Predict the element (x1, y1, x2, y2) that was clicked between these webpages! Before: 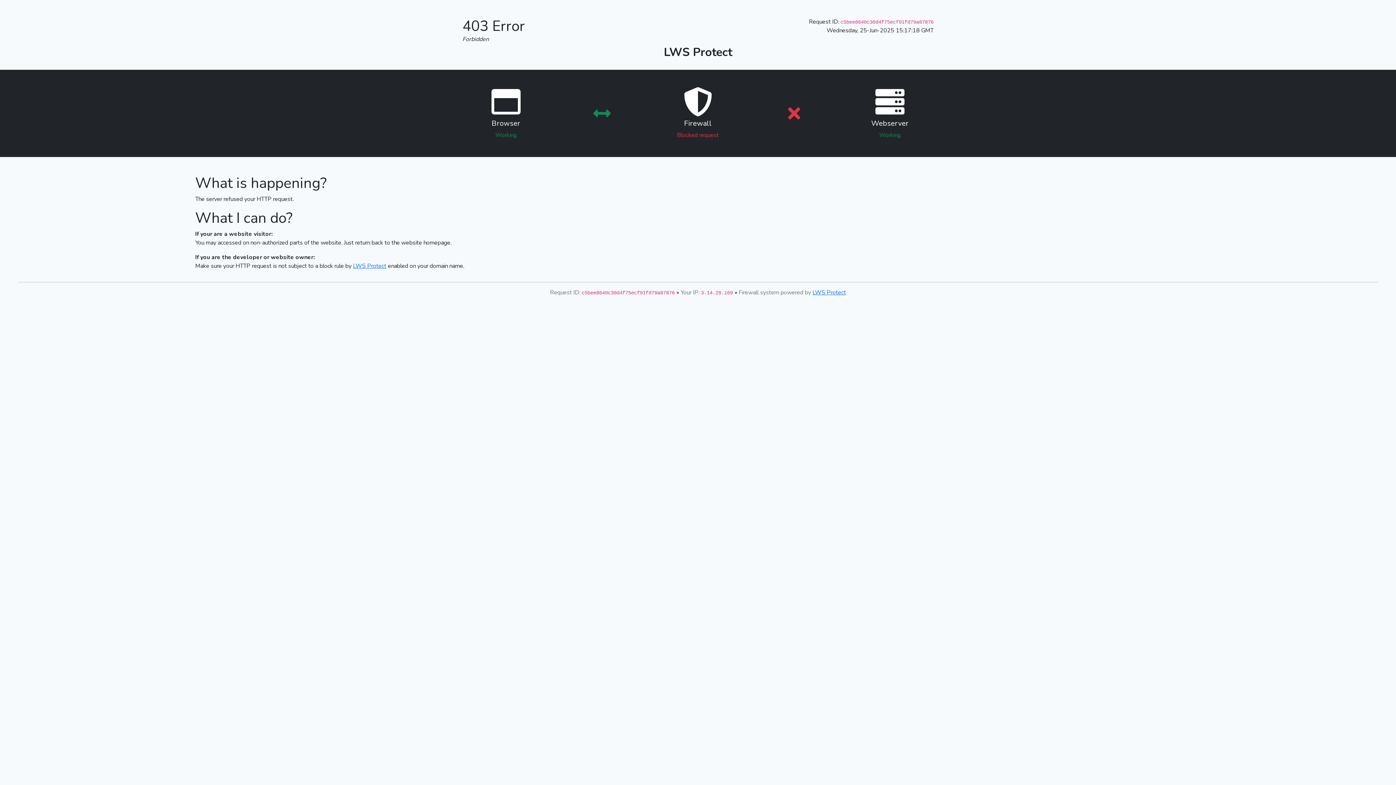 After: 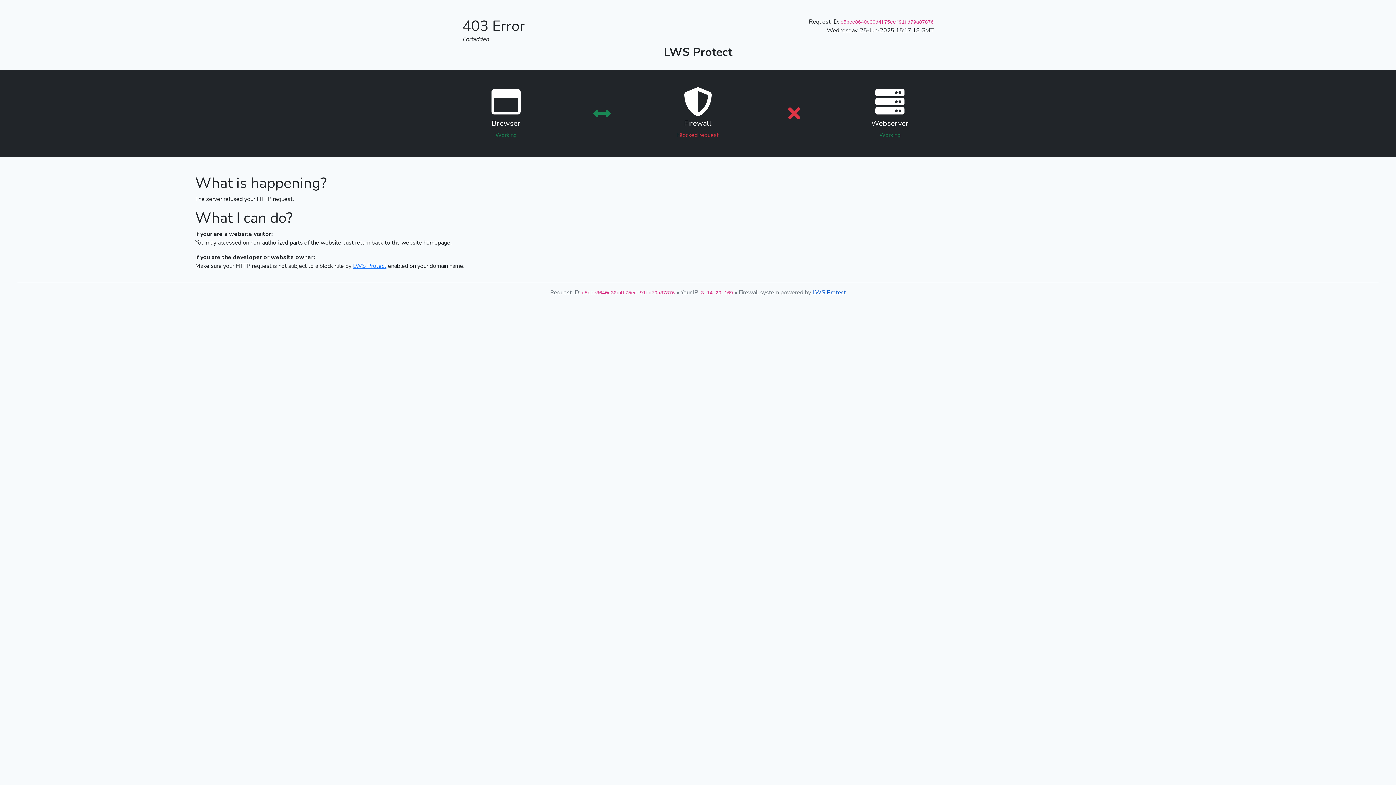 Action: label: LWS Protect bbox: (812, 288, 846, 296)